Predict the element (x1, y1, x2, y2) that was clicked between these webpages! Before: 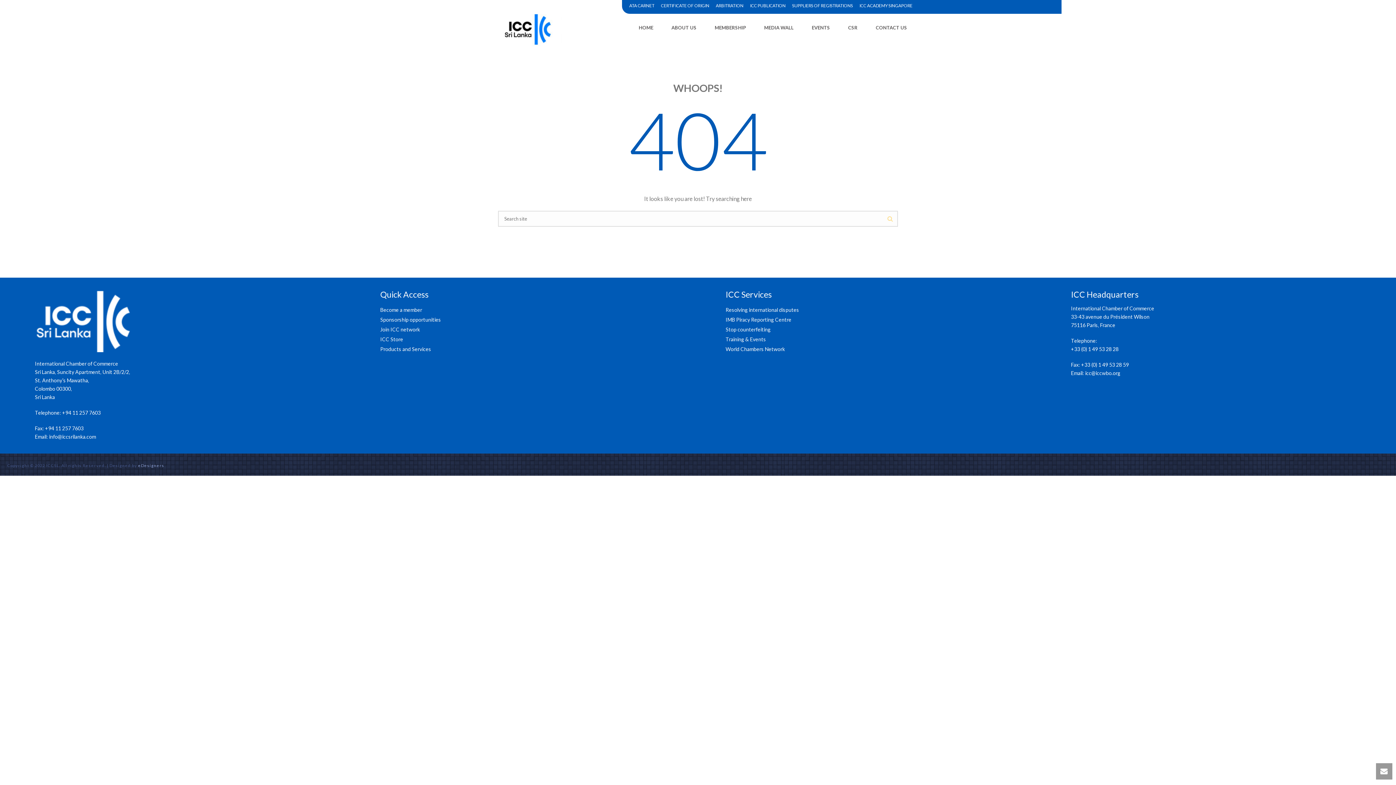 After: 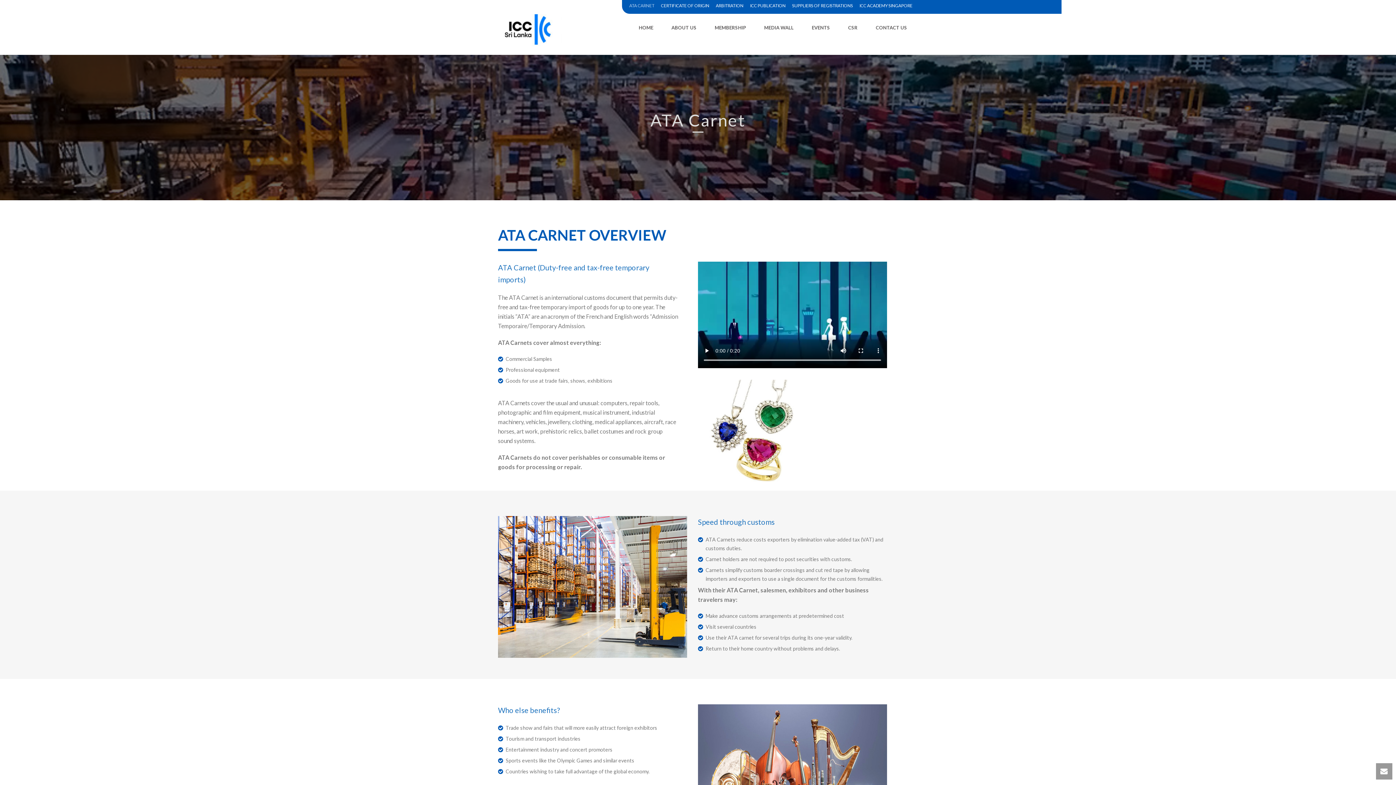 Action: label: ATA CARNET bbox: (626, 0, 658, 12)